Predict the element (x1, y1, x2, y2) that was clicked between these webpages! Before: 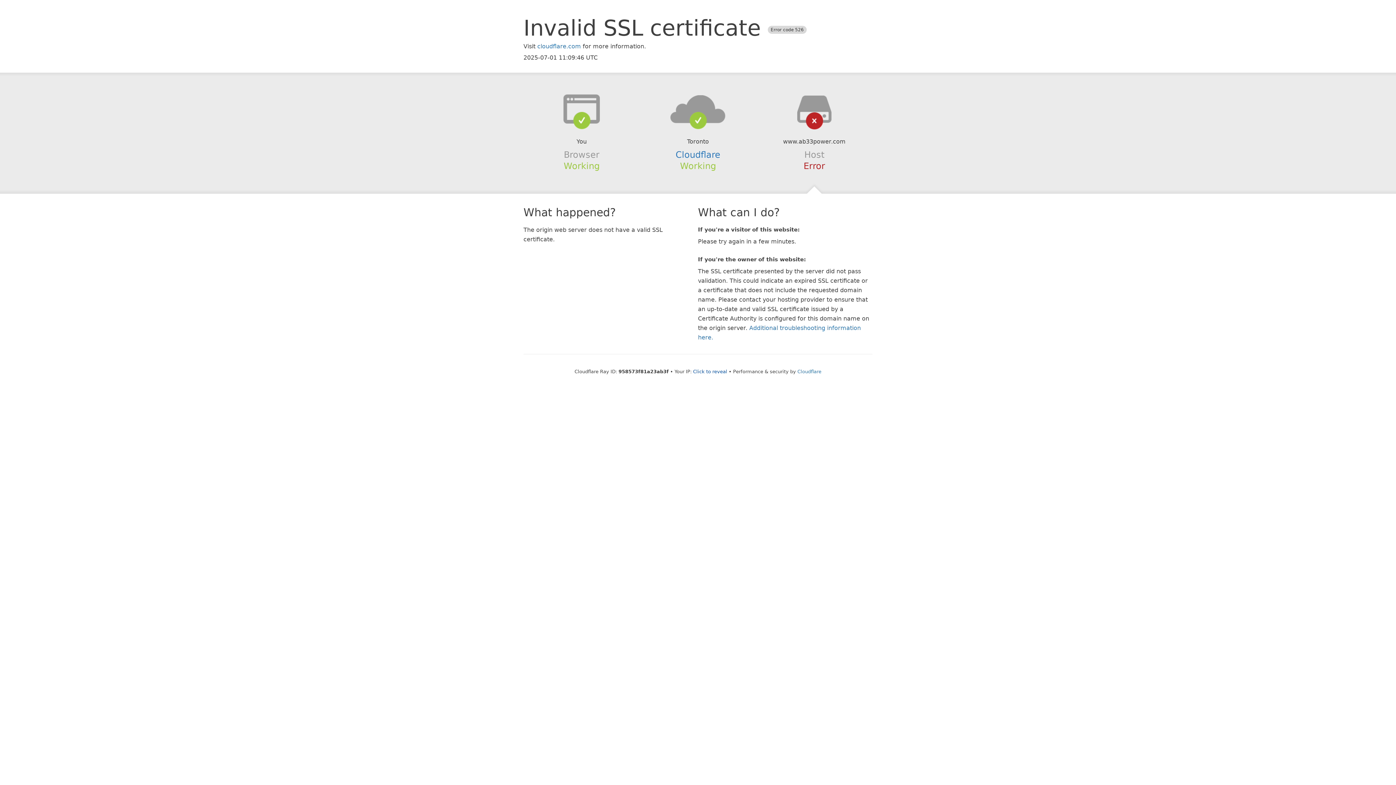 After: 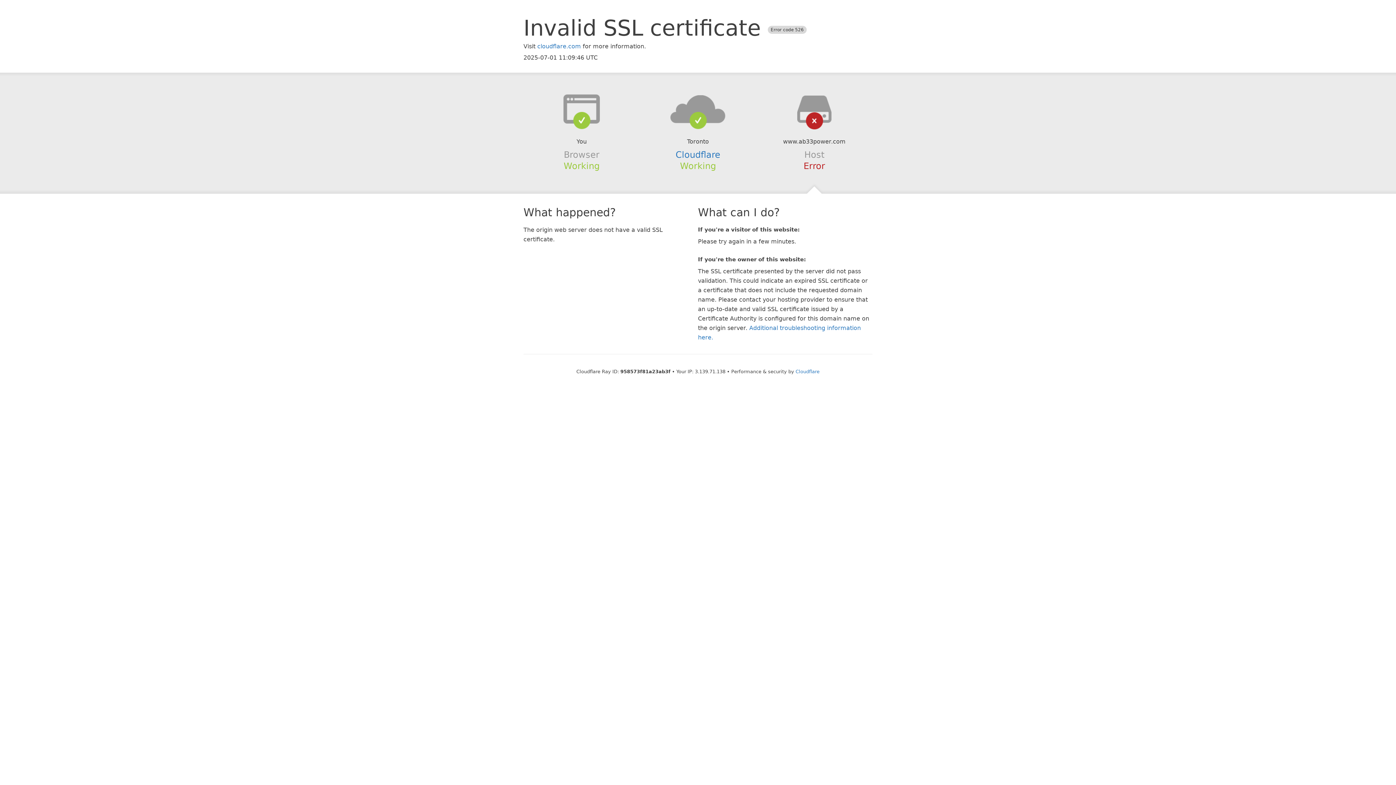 Action: bbox: (693, 368, 727, 374) label: Click to reveal